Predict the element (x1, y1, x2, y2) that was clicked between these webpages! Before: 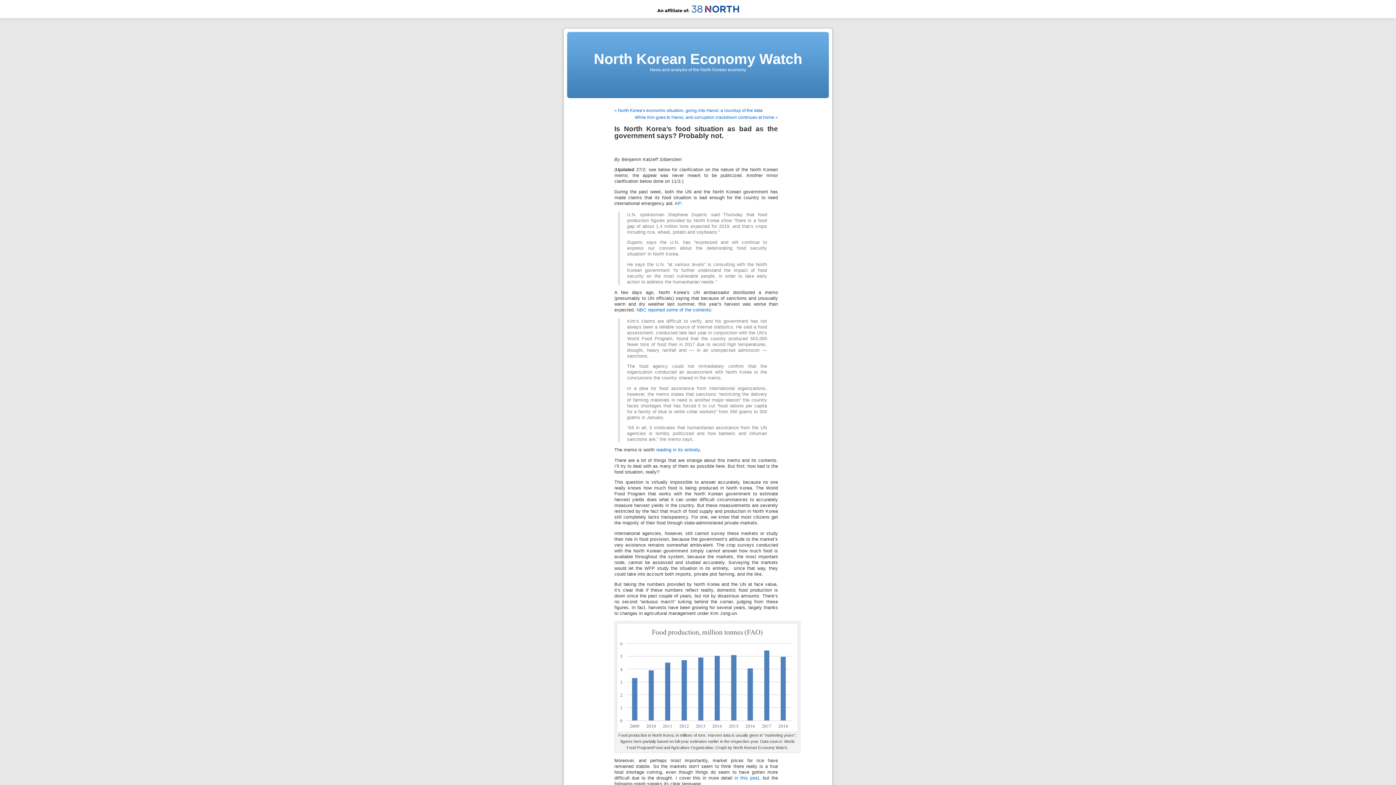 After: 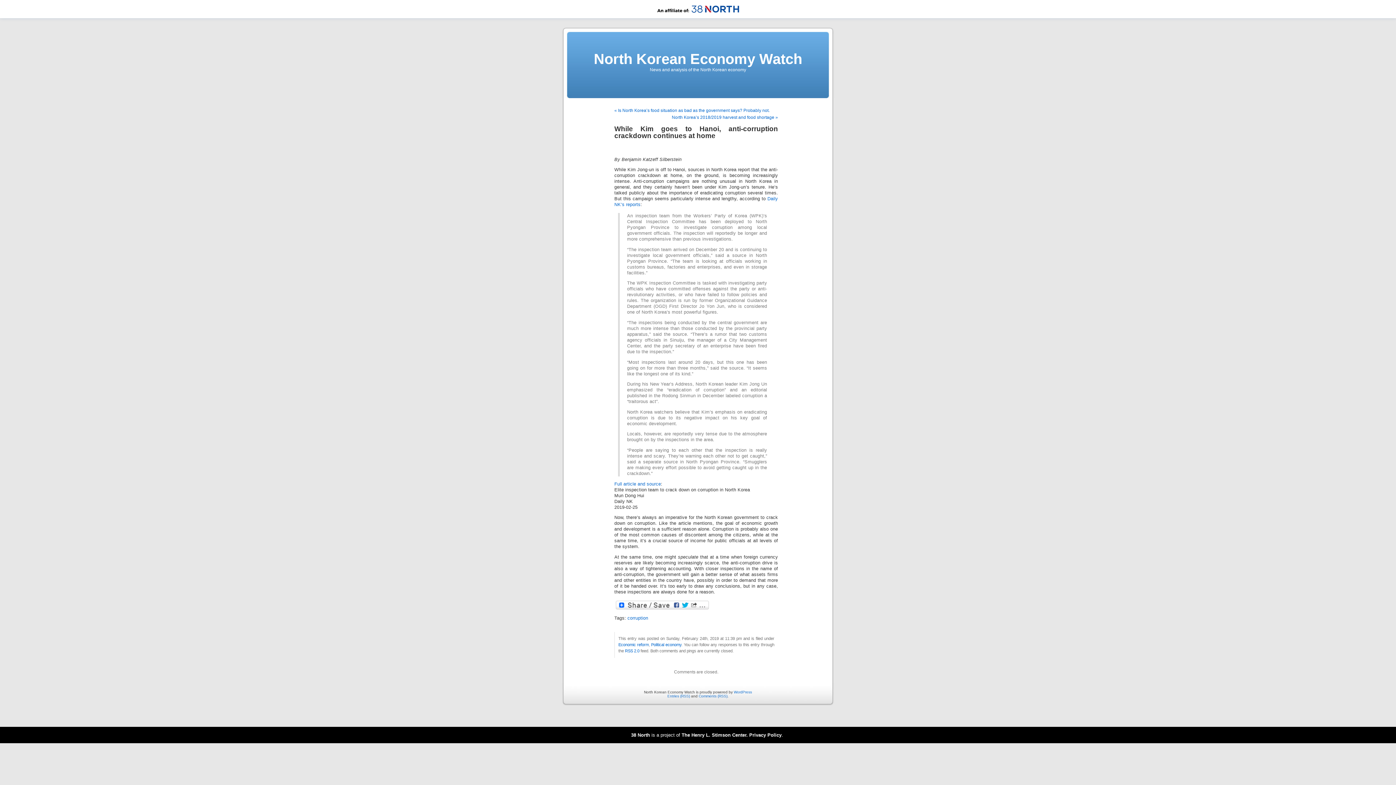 Action: label: While Kim goes to Hanoi, anti-corruption crackdown continues at home » bbox: (634, 114, 778, 120)